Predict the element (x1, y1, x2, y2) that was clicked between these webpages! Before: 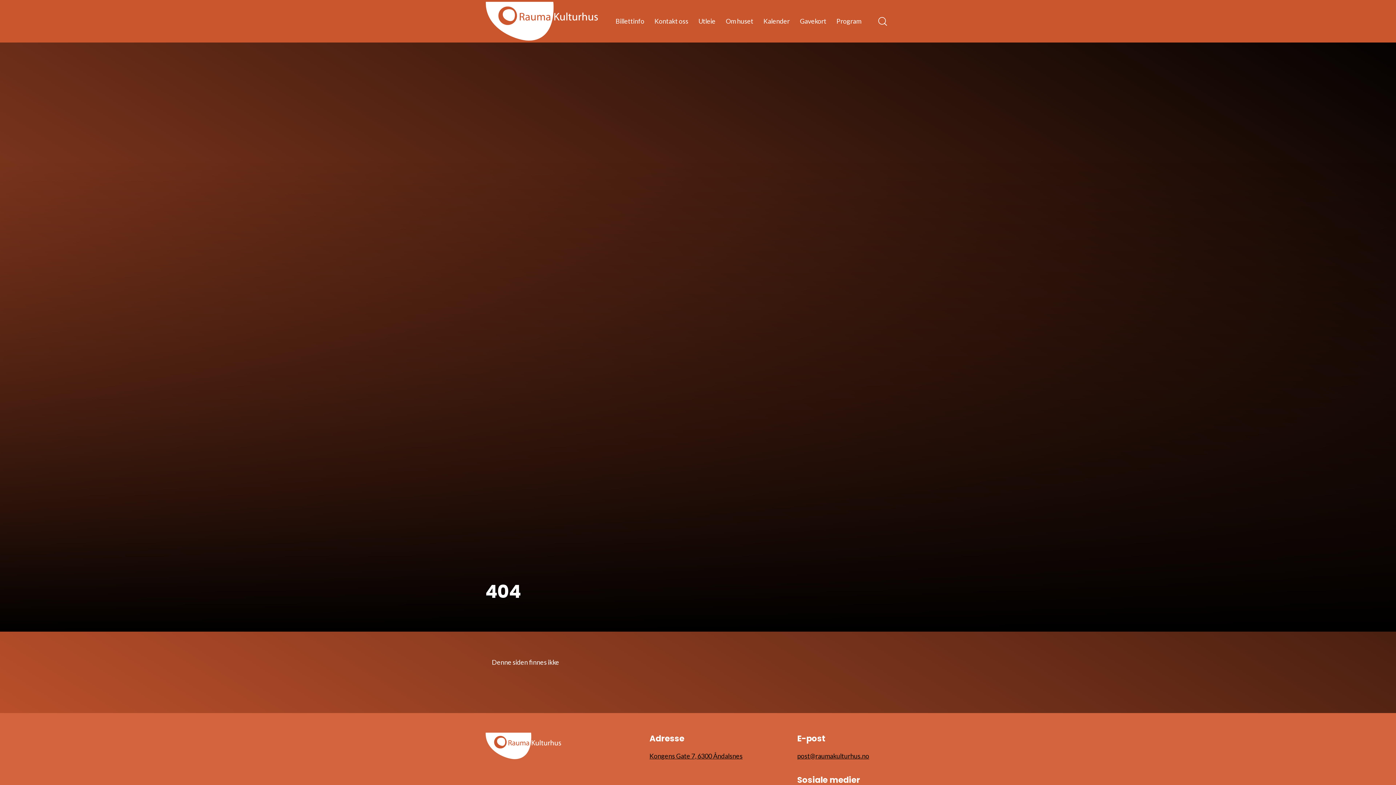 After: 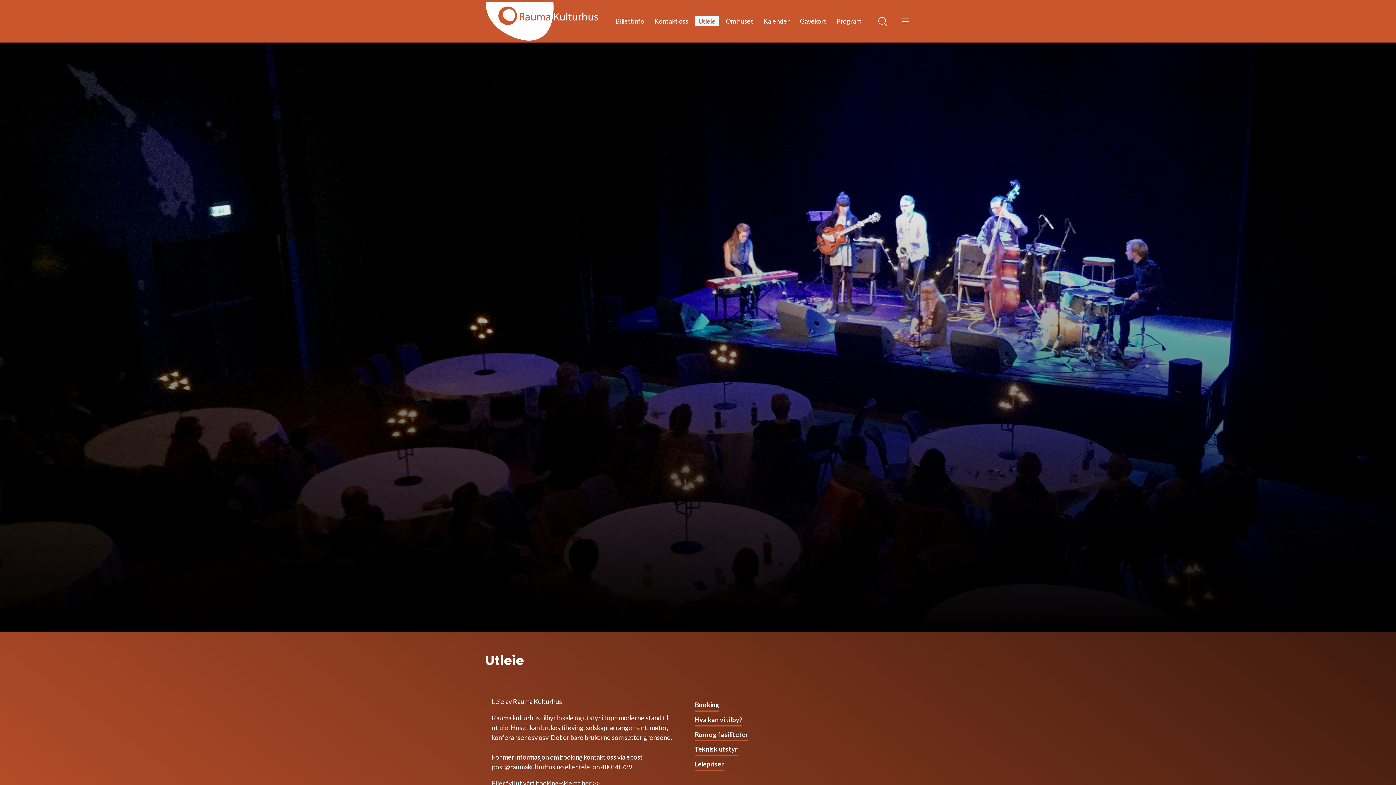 Action: label: Utleie bbox: (695, 16, 719, 26)